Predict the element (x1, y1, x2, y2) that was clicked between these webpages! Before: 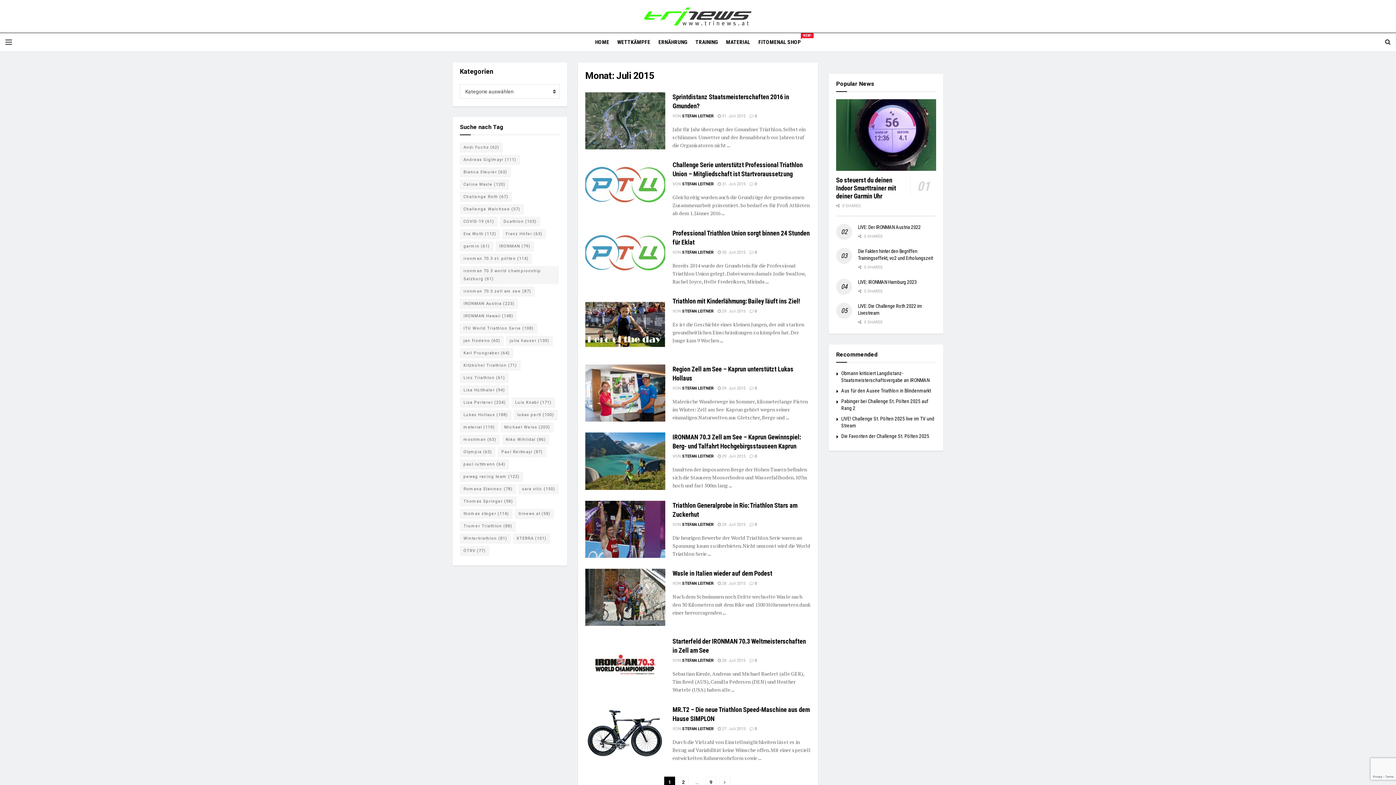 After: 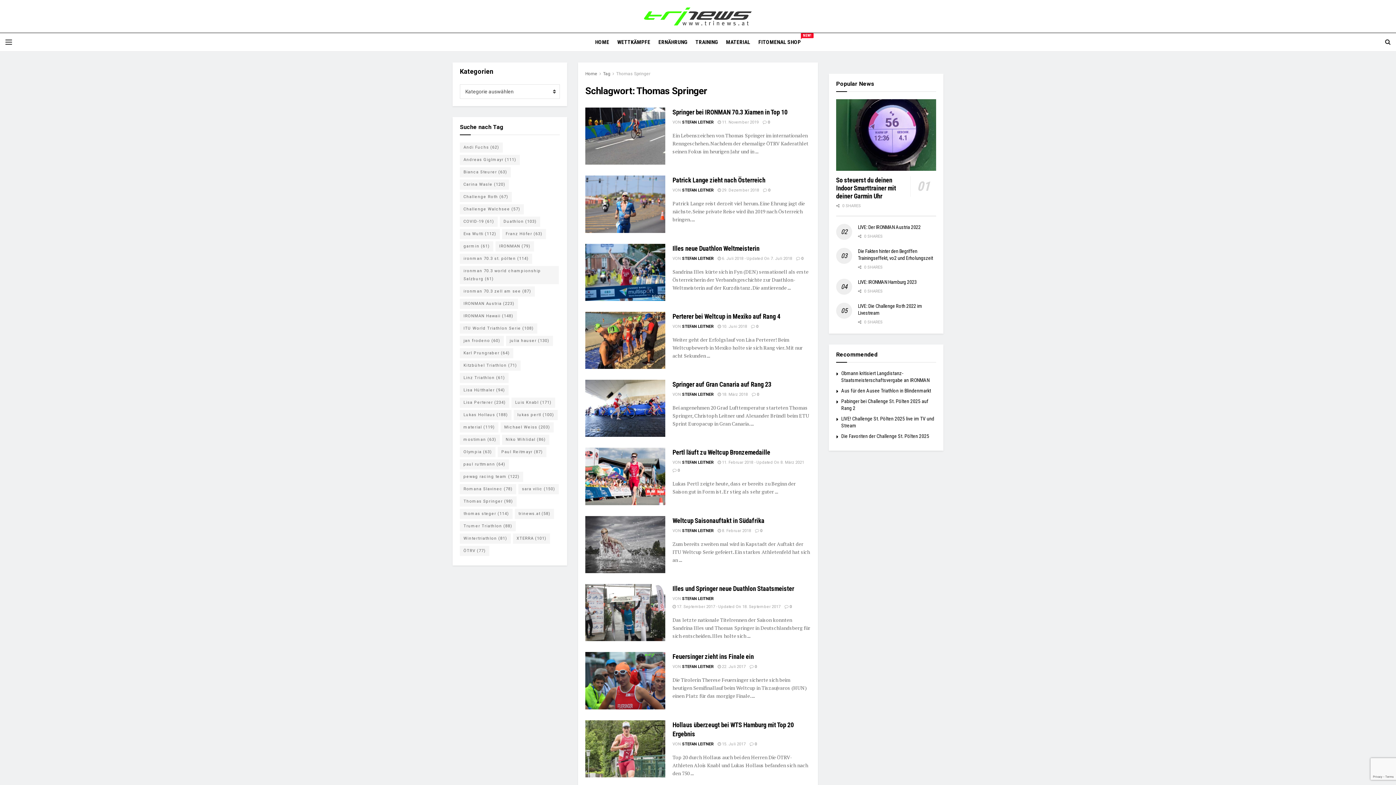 Action: bbox: (460, 496, 516, 506) label: Thomas Springer (98 Einträge)